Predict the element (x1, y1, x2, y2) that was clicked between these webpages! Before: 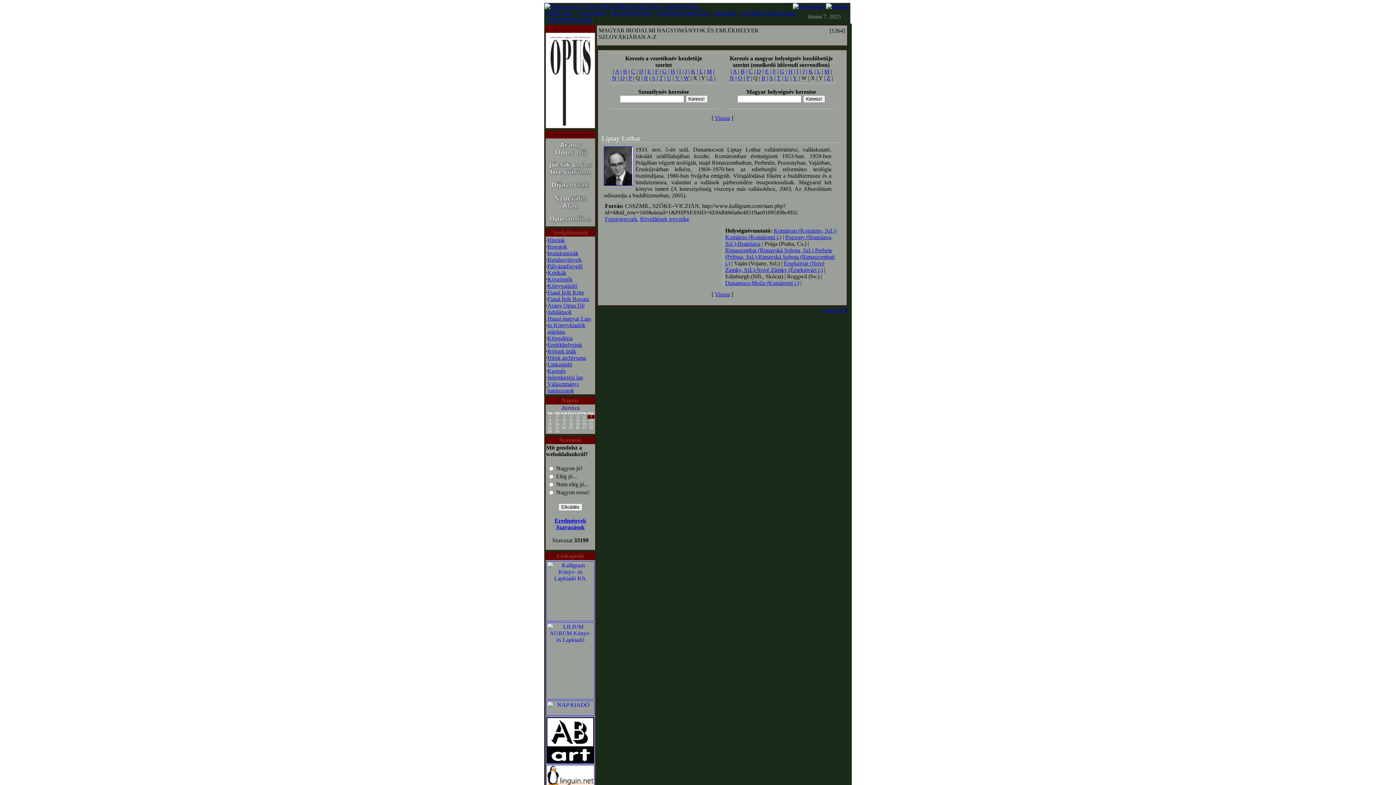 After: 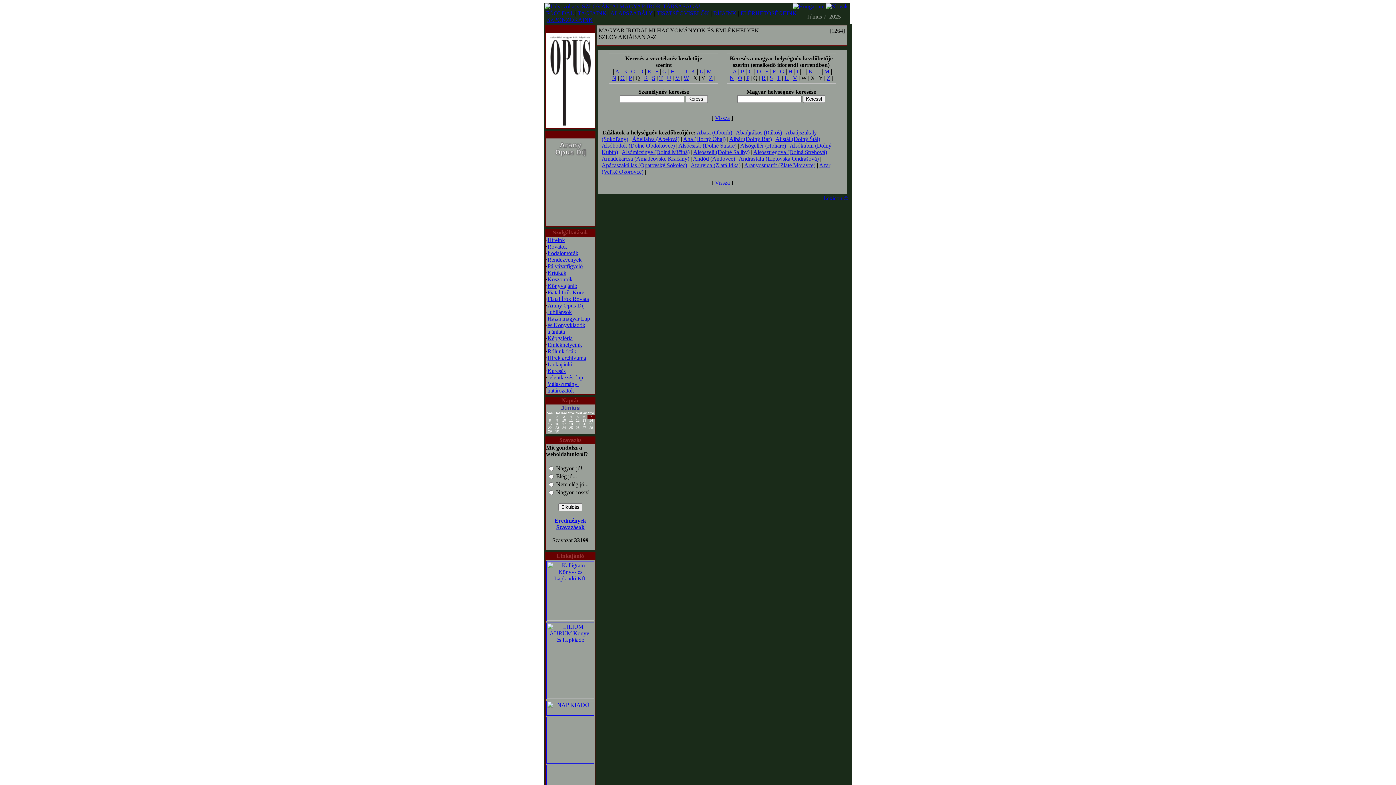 Action: label: A bbox: (732, 68, 736, 74)